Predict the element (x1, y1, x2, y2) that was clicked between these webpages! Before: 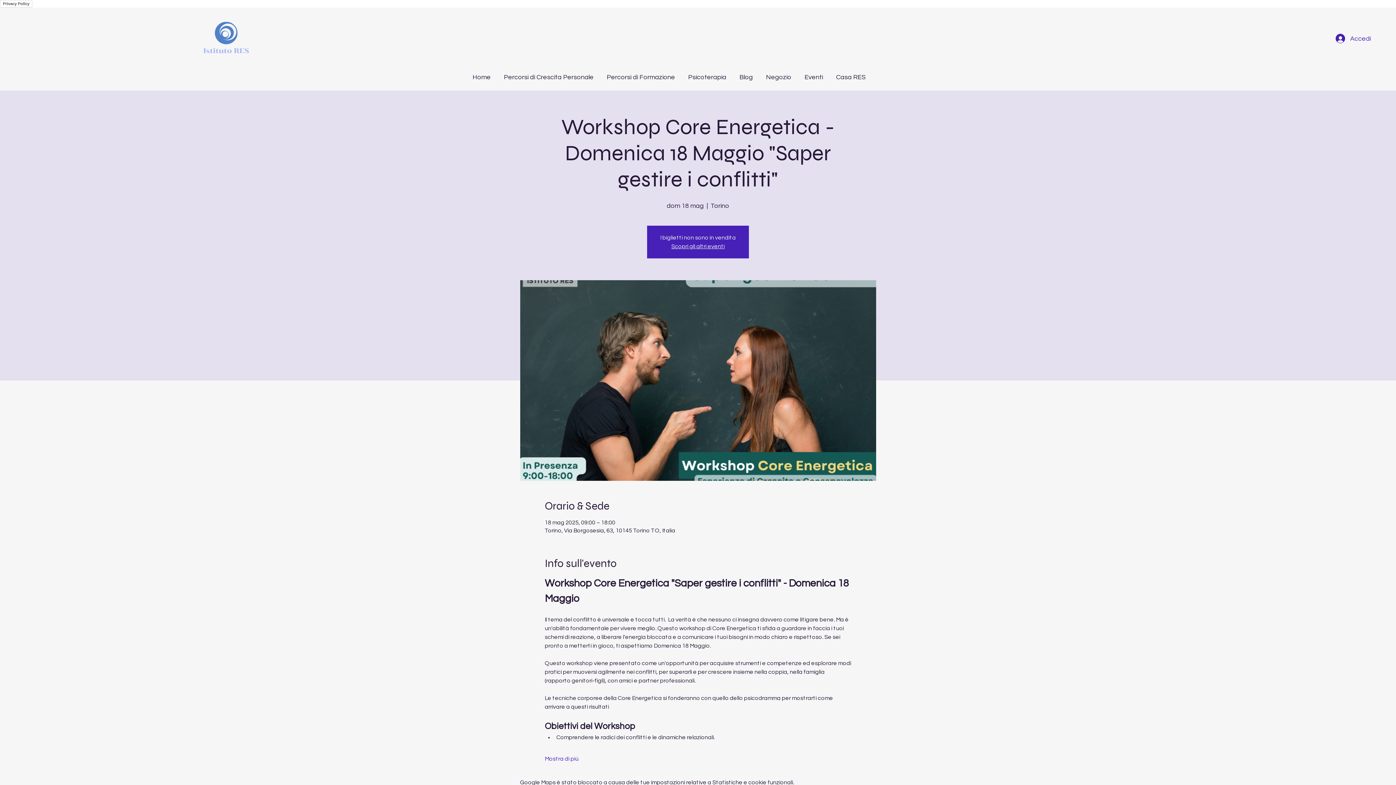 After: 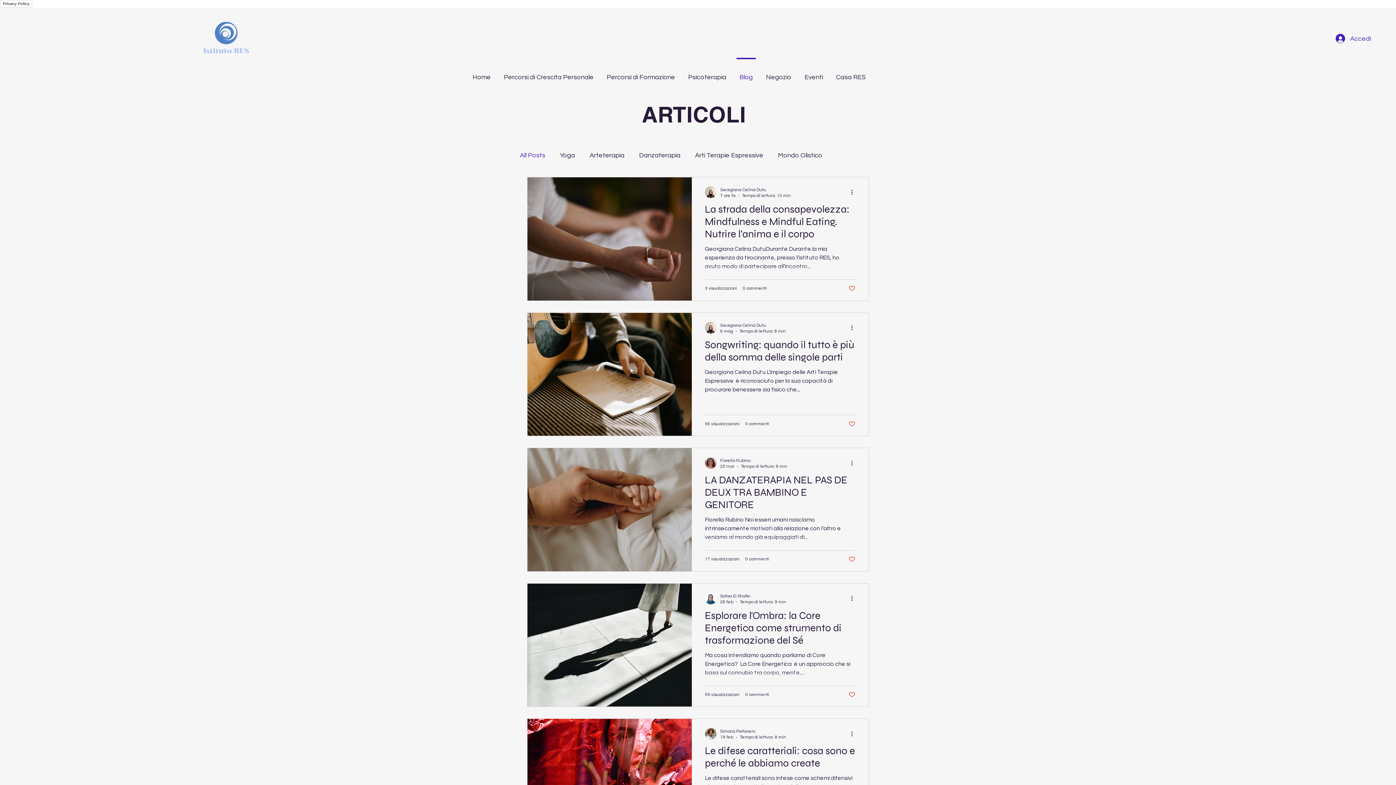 Action: bbox: (733, 57, 759, 90) label: Blog